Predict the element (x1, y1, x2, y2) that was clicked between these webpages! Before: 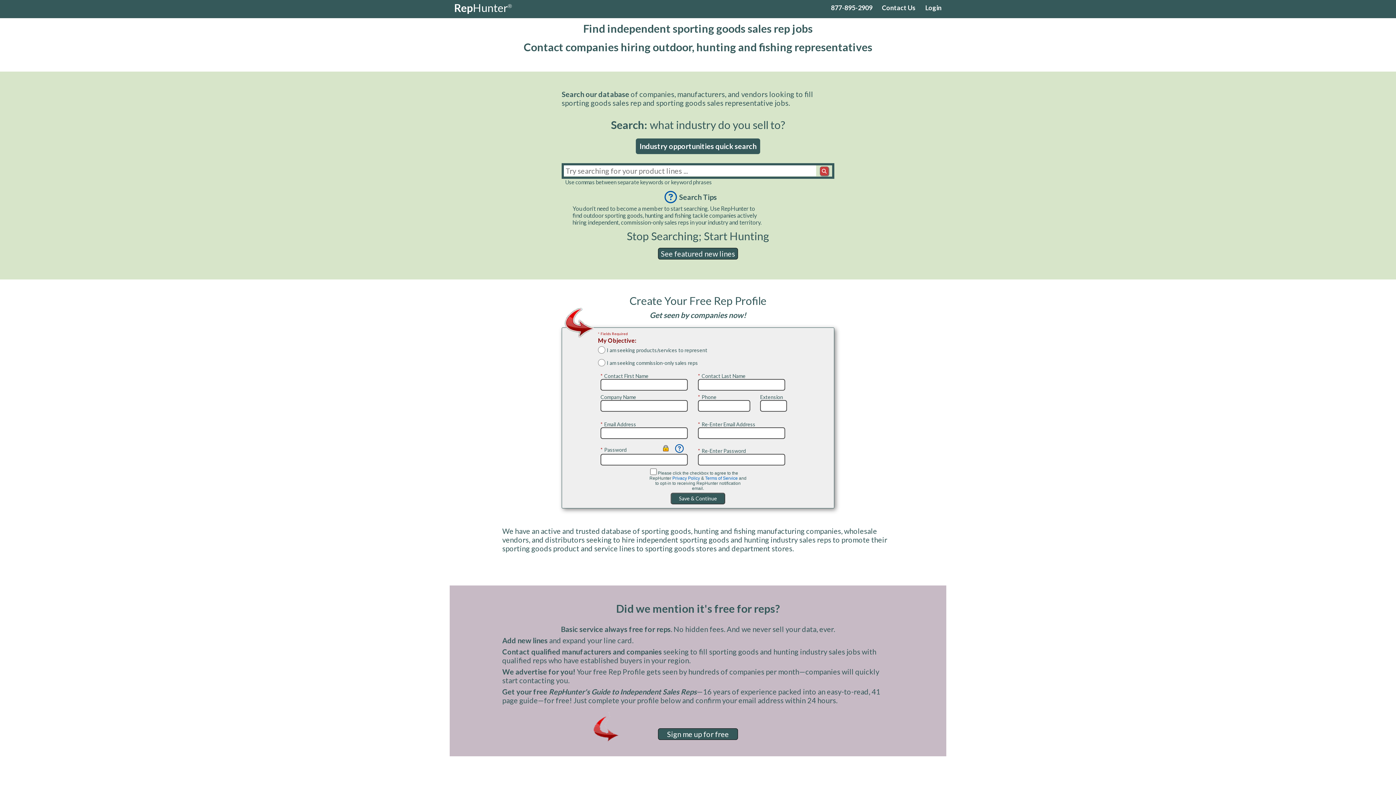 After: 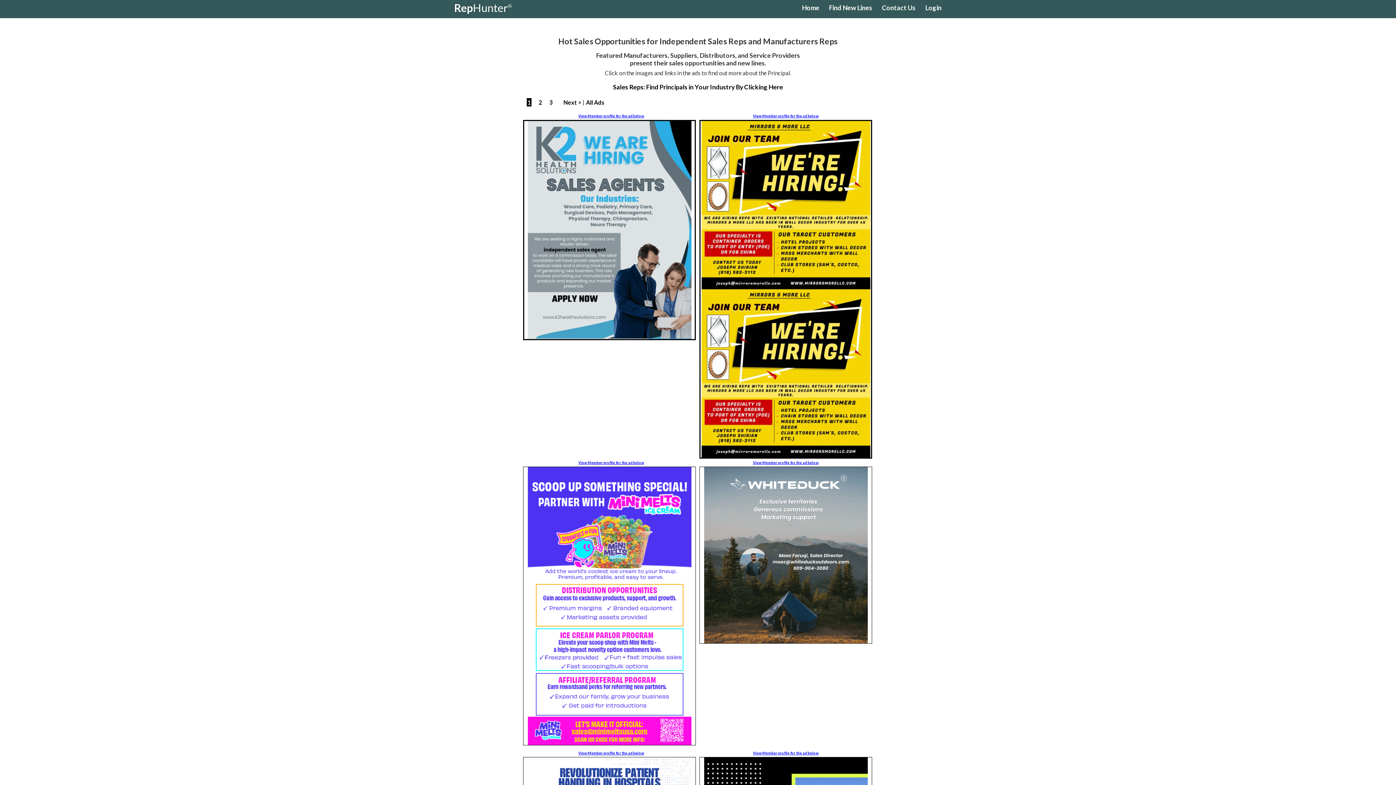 Action: bbox: (561, 248, 834, 259) label: See featured new lines